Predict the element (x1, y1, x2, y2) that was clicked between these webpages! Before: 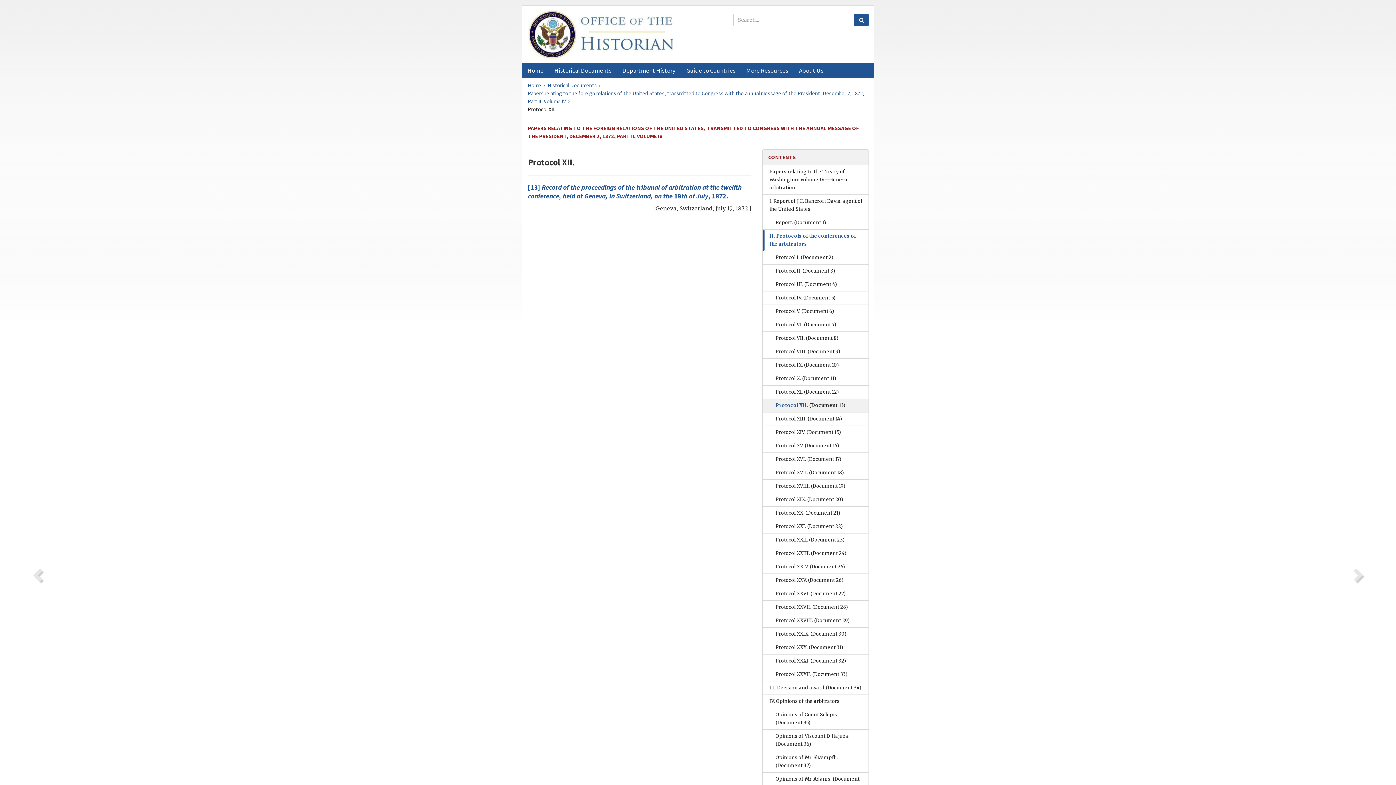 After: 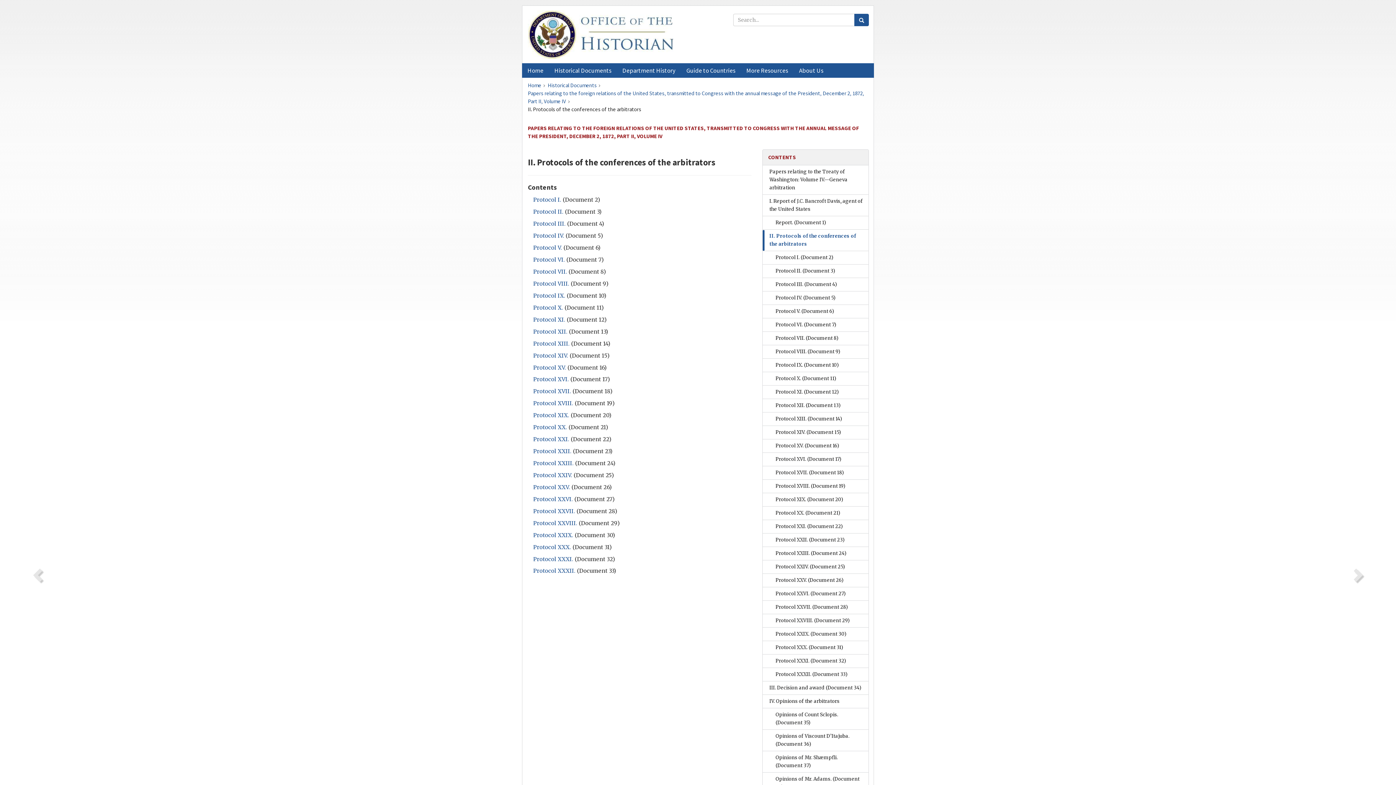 Action: label: II. Protocols of the conferences of the arbitrators bbox: (763, 229, 868, 251)